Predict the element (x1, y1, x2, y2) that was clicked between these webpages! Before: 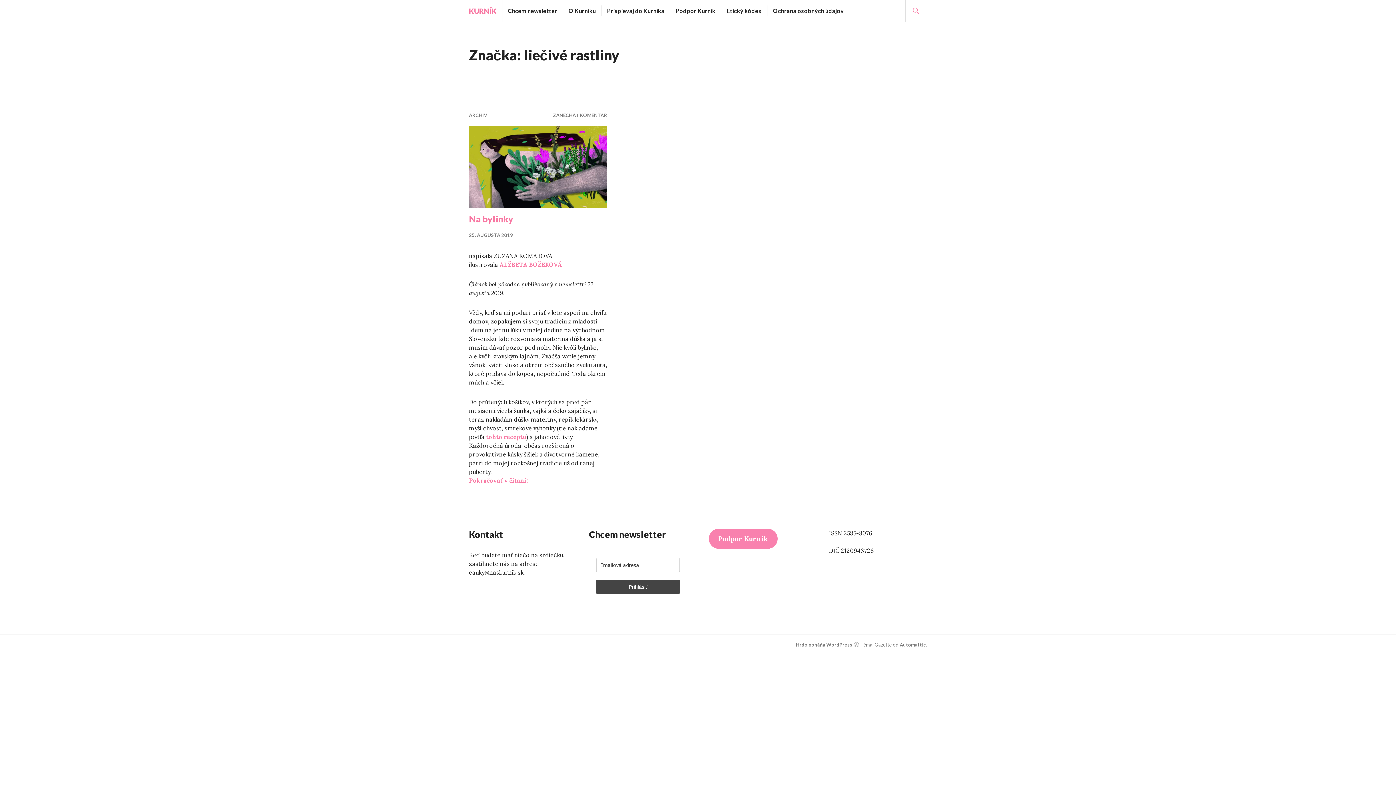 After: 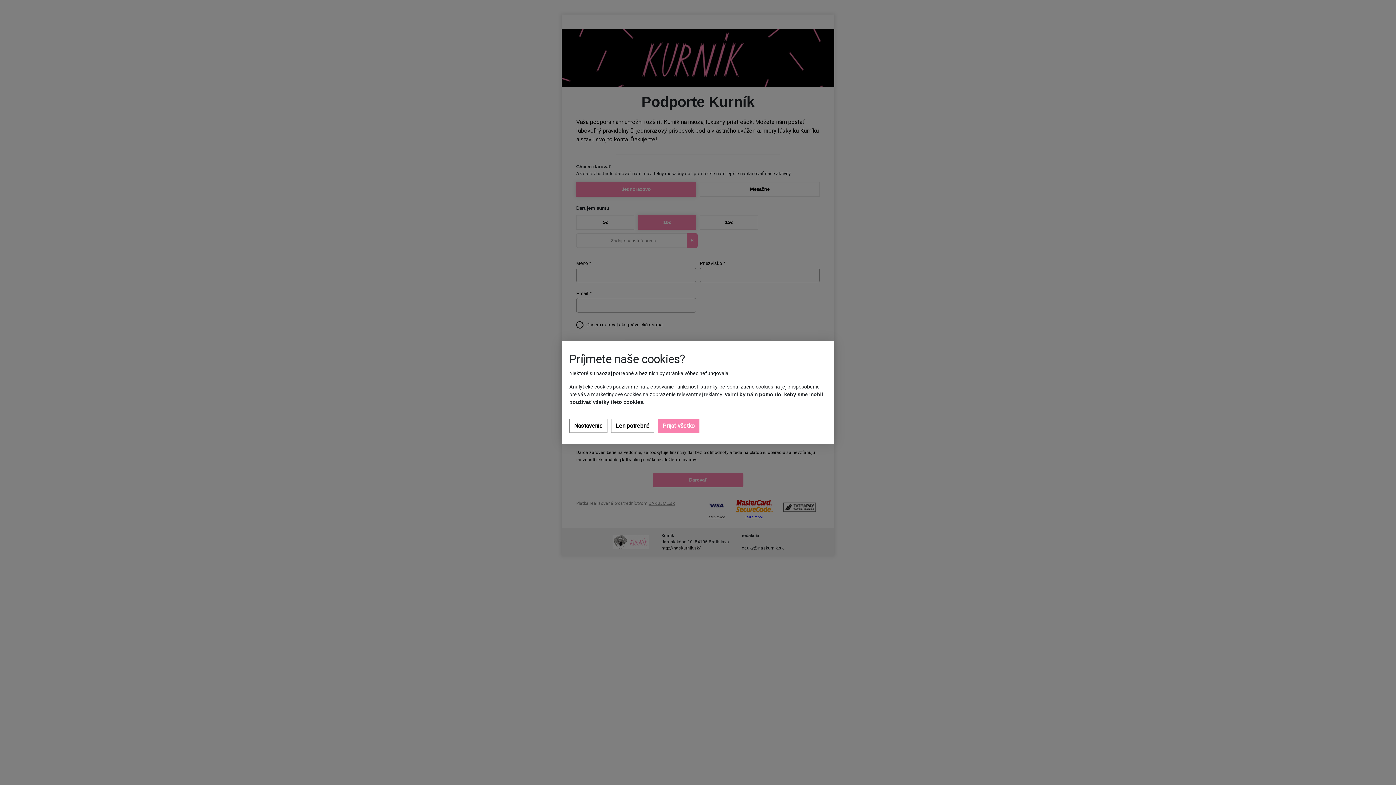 Action: label: Podpor Kurník bbox: (676, 5, 715, 16)